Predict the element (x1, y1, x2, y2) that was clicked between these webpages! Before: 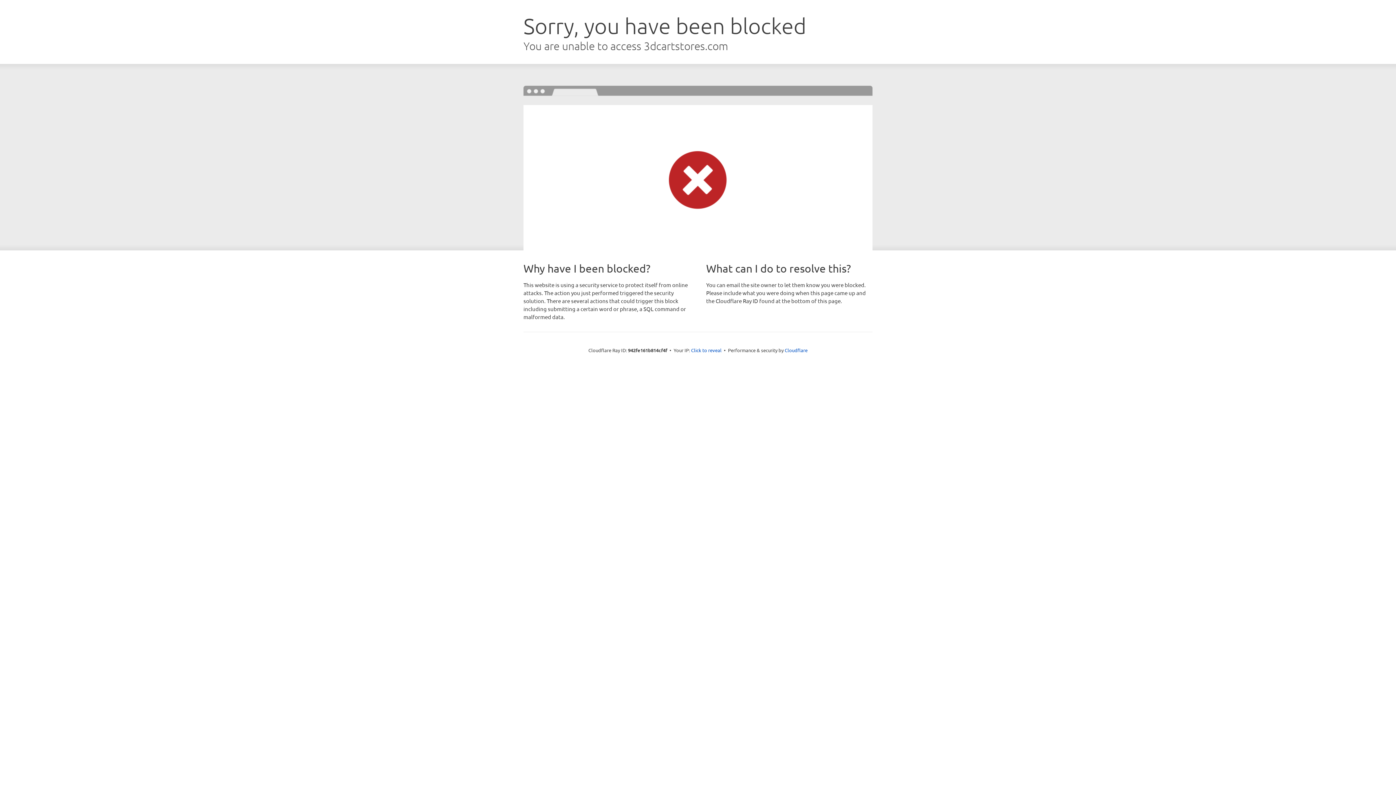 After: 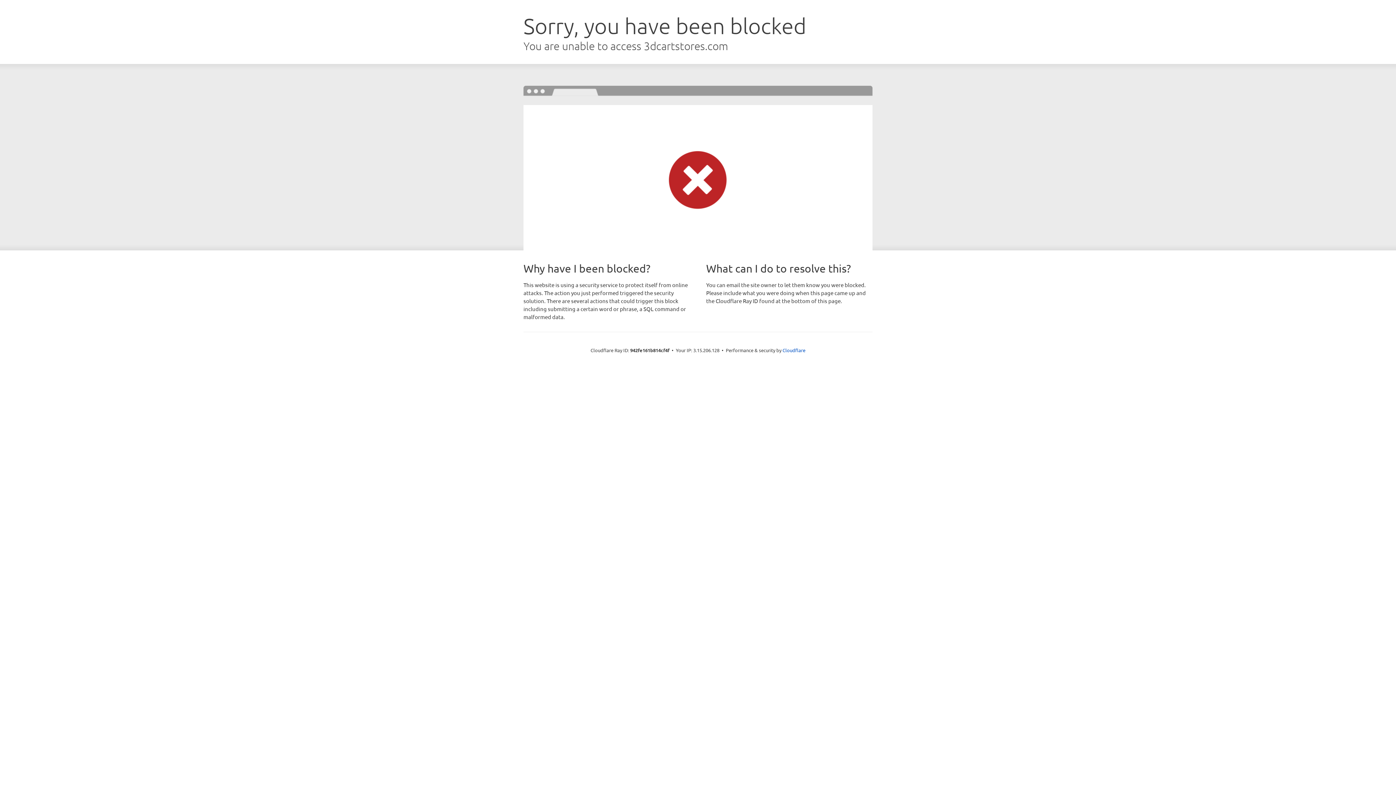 Action: bbox: (691, 346, 721, 353) label: Click to reveal